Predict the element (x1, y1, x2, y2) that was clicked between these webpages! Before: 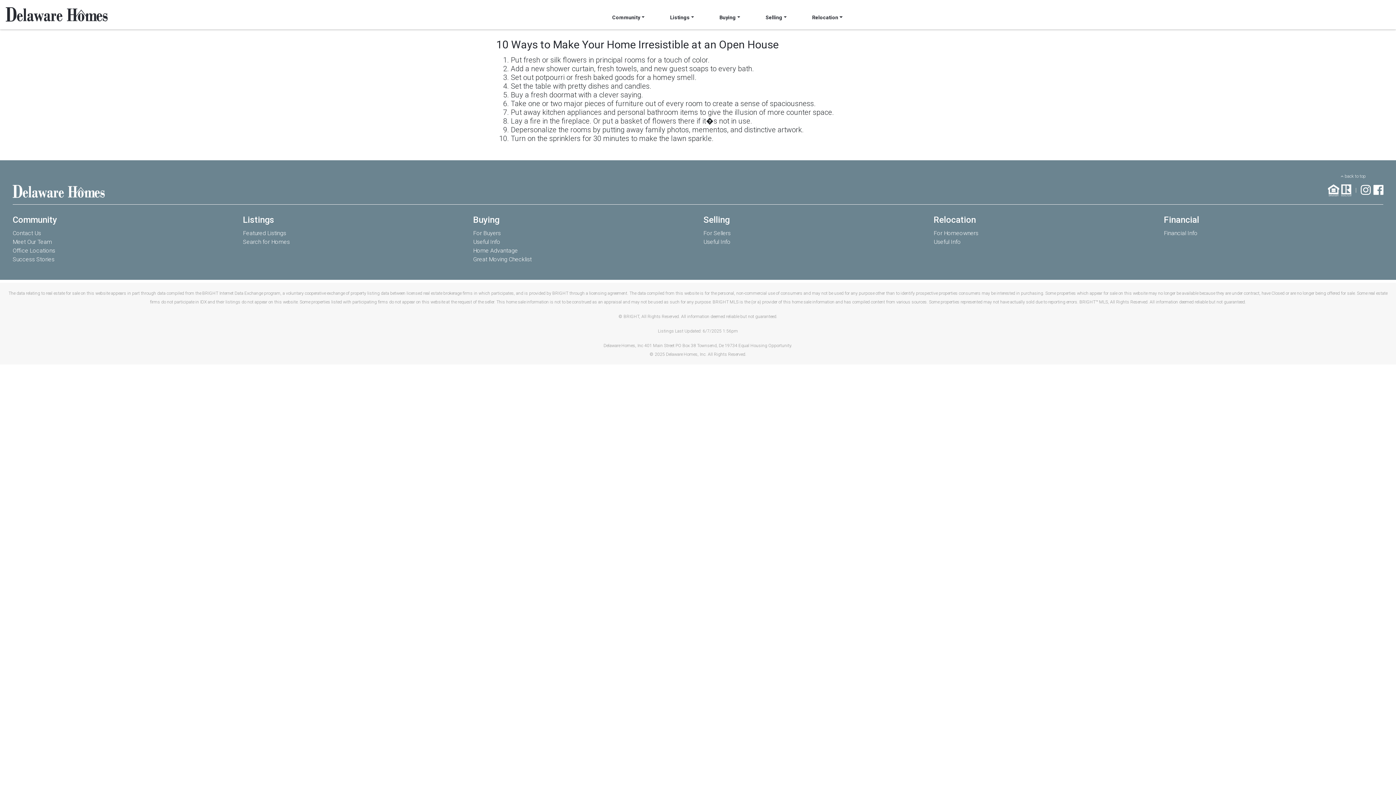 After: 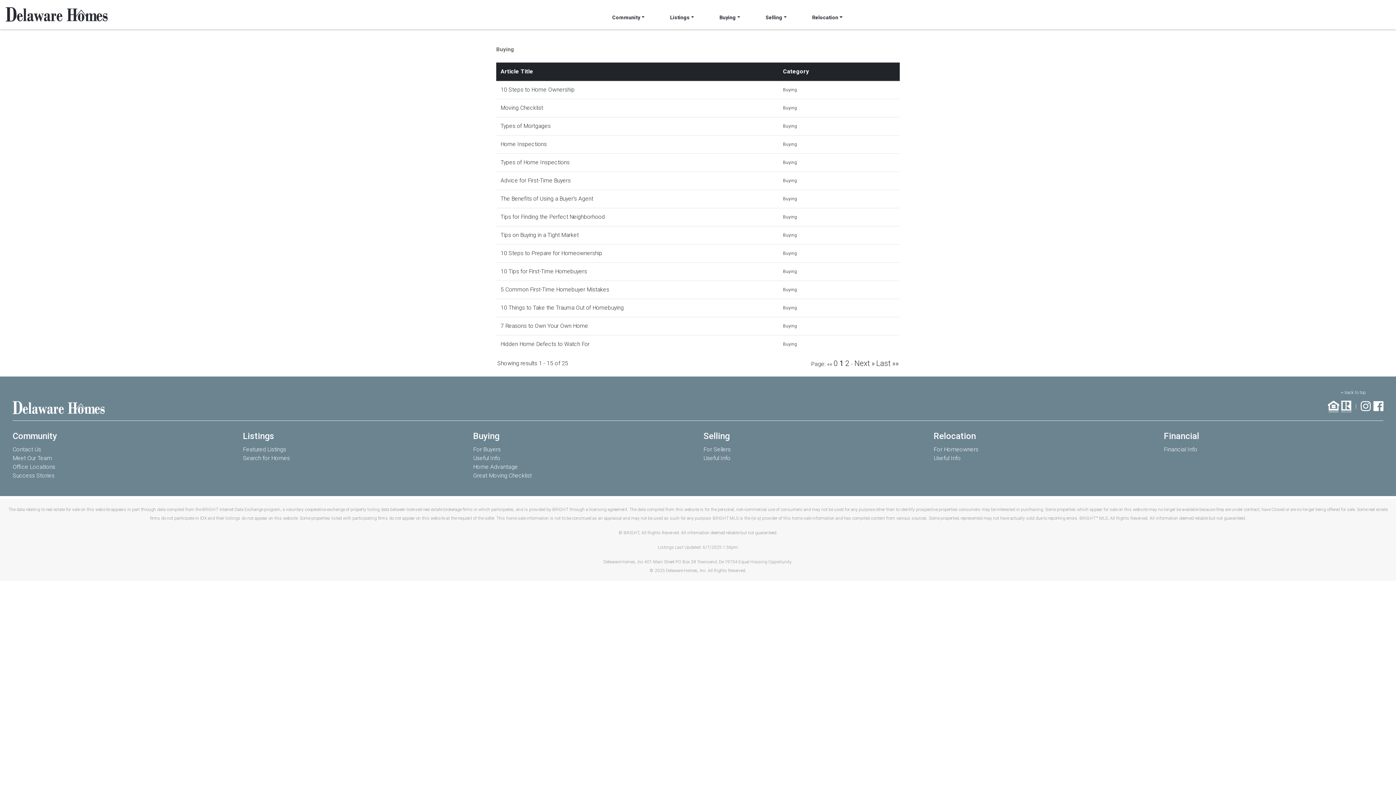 Action: label: For Buyers bbox: (473, 229, 500, 236)